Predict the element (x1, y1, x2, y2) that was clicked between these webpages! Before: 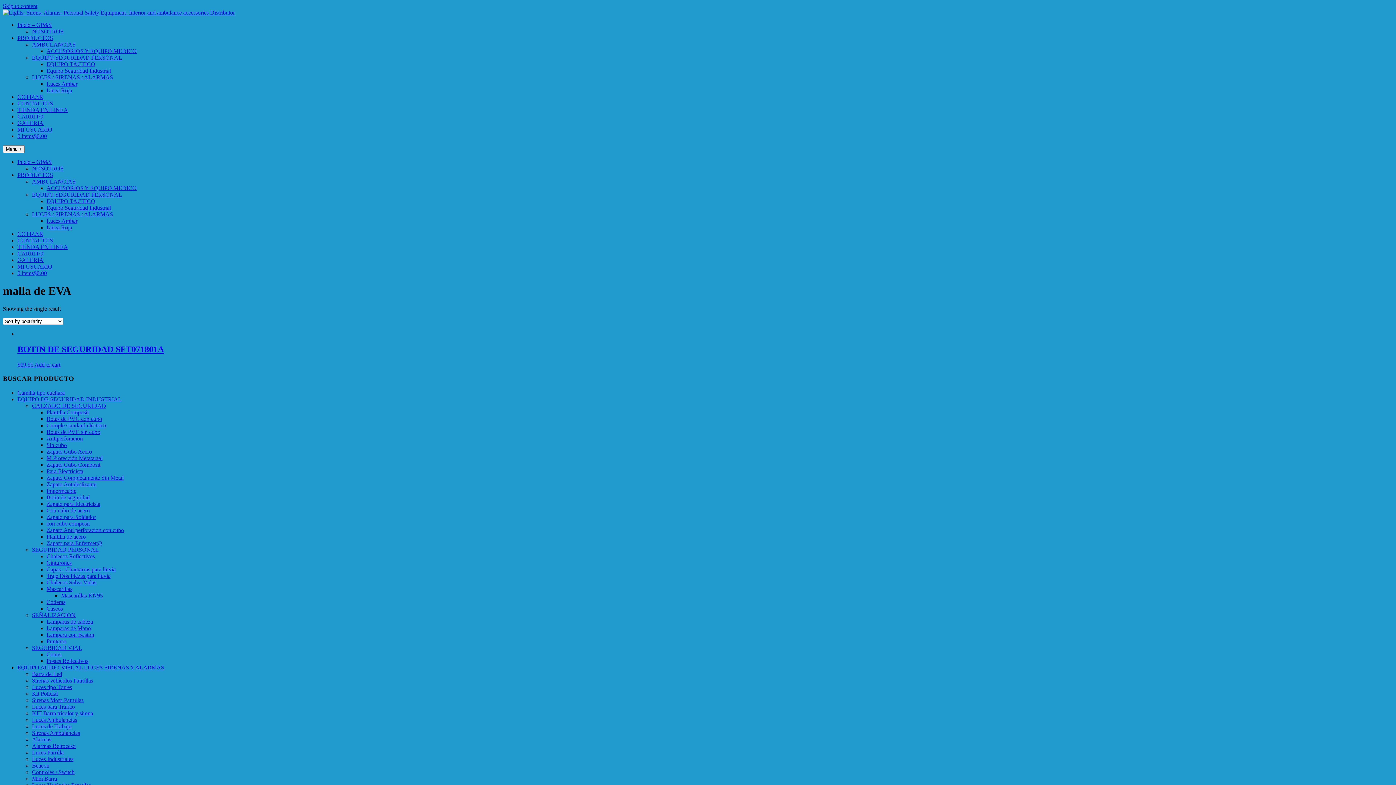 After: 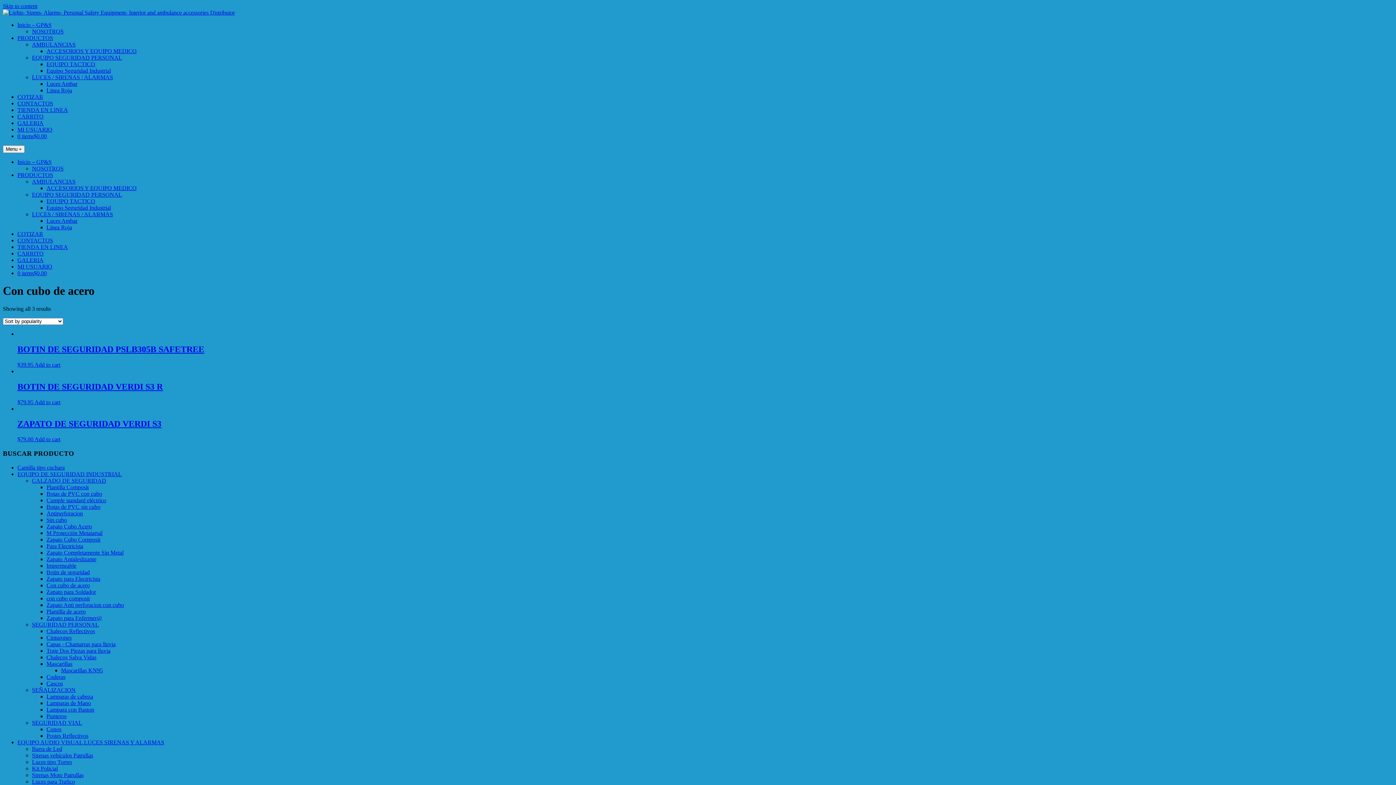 Action: bbox: (46, 507, 89, 513) label: Con cubo de acero